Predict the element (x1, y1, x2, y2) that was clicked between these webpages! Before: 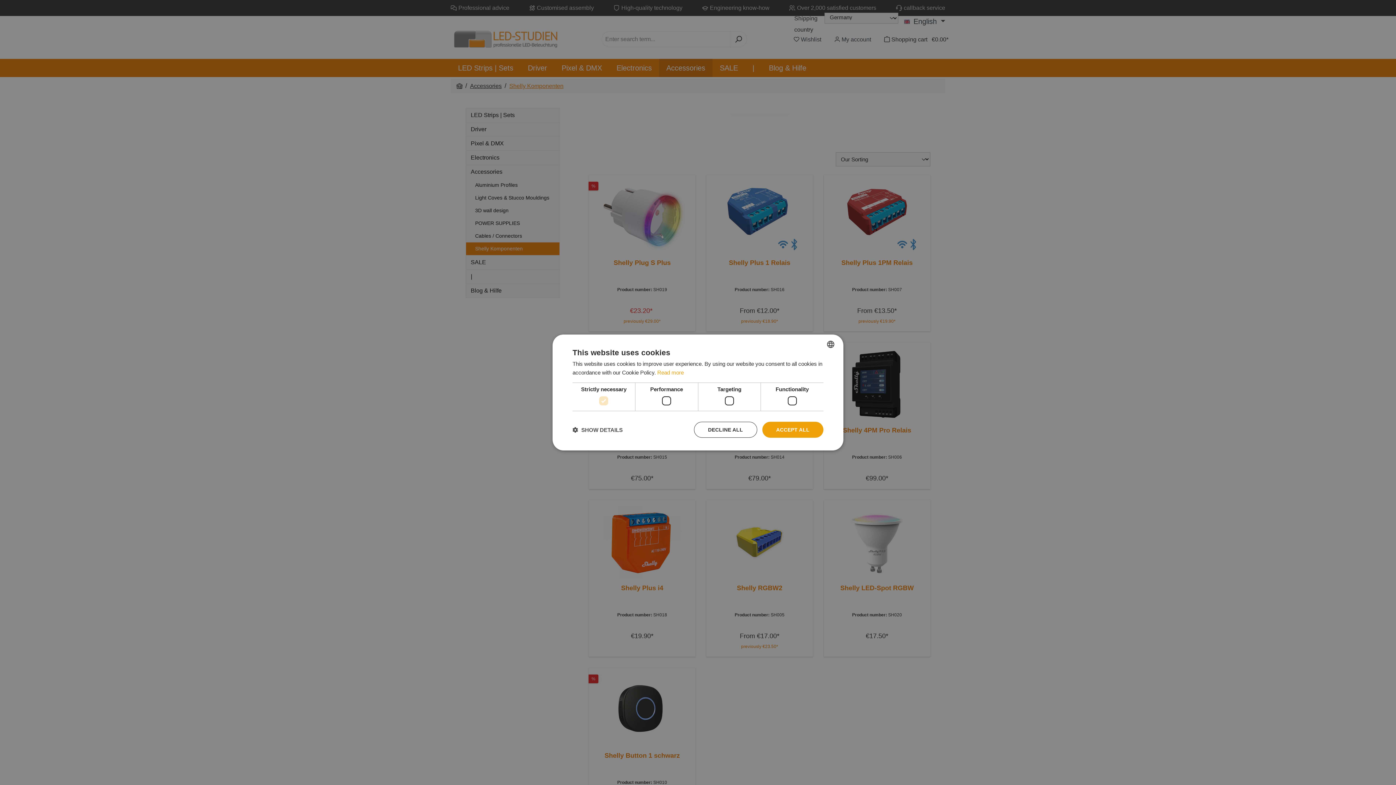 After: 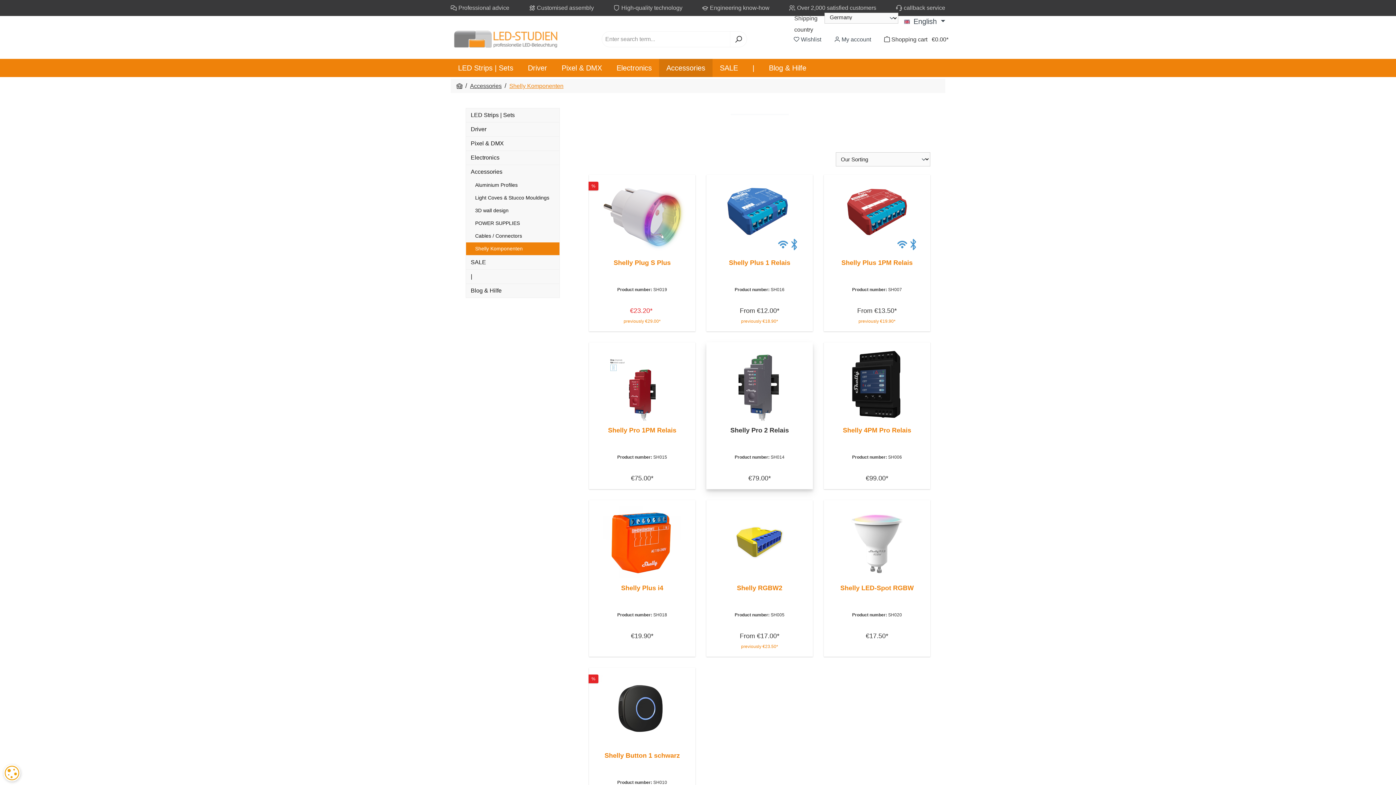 Action: bbox: (694, 422, 757, 438) label: DECLINE ALL